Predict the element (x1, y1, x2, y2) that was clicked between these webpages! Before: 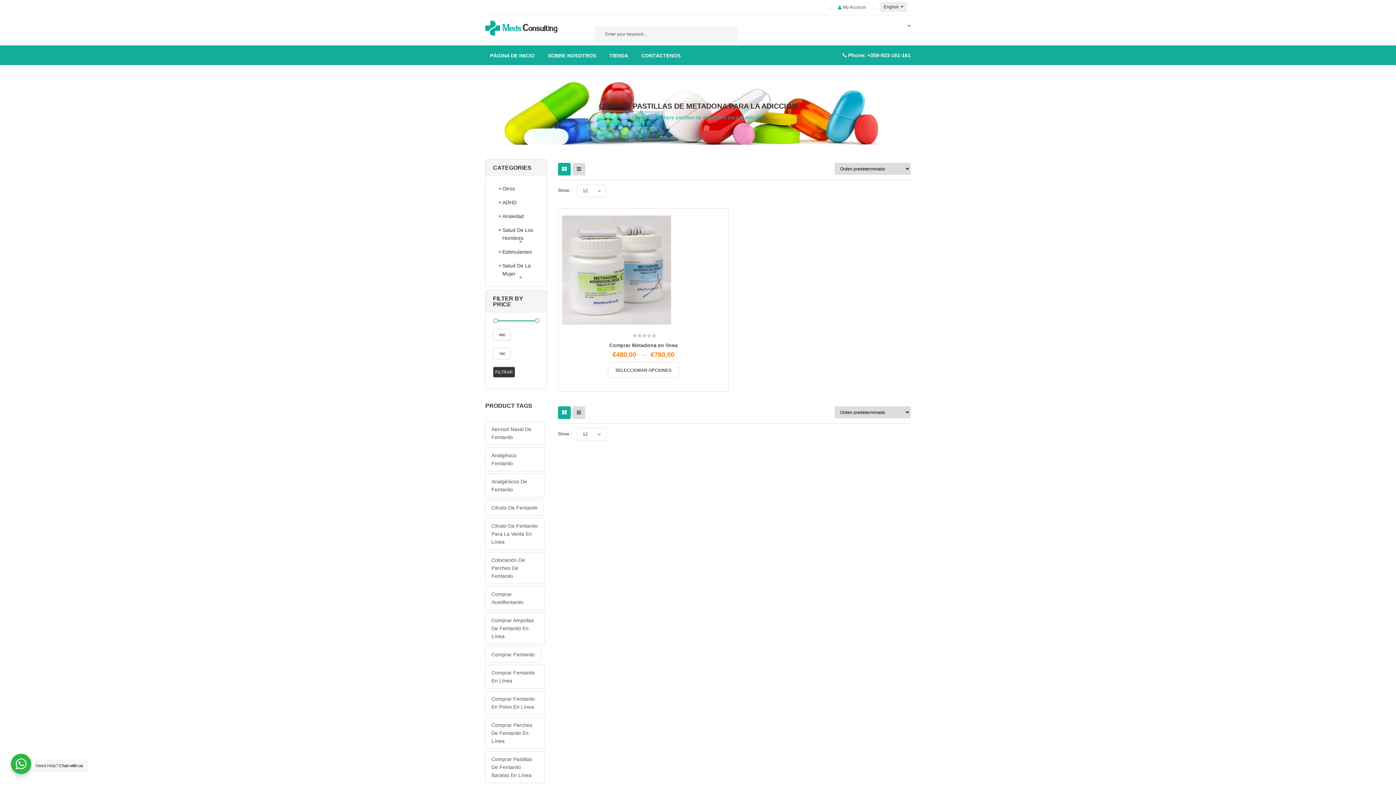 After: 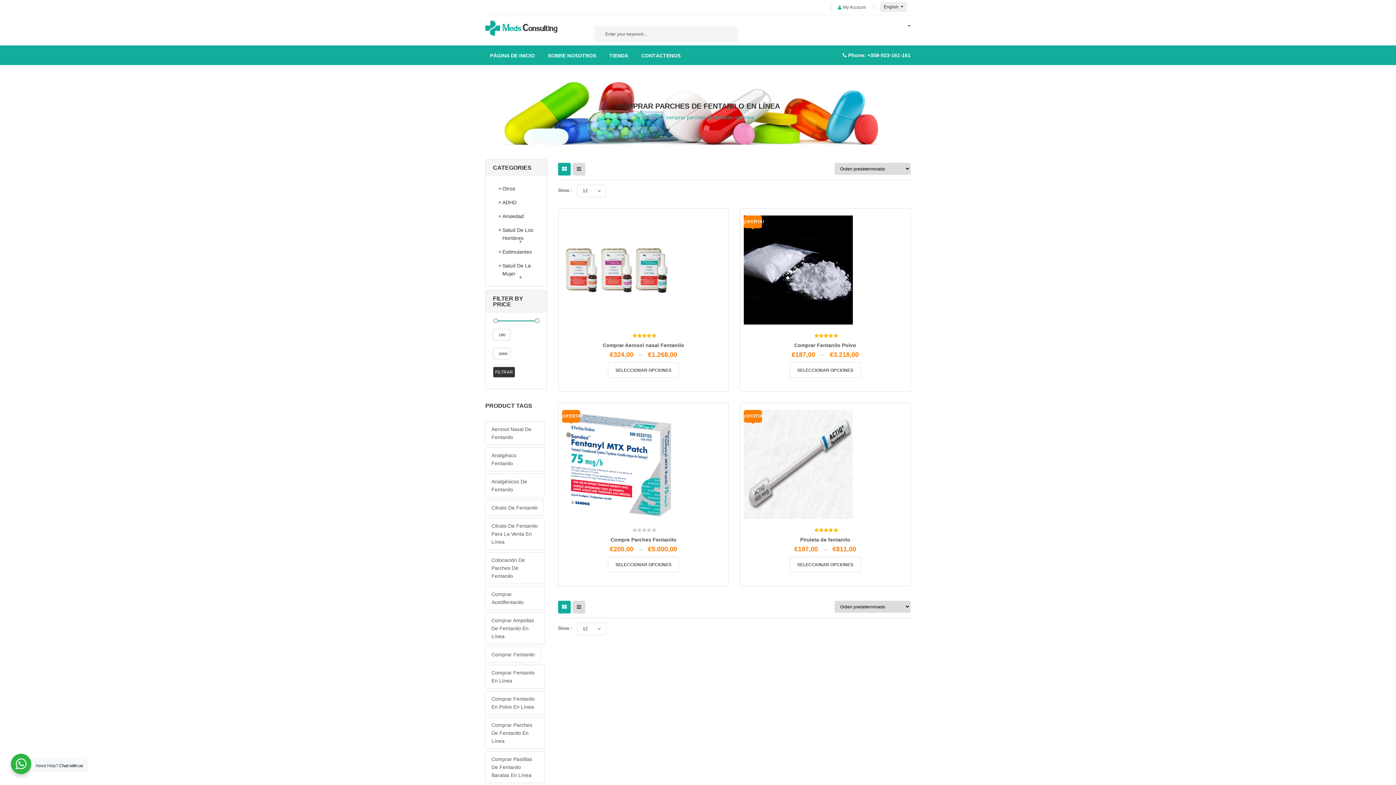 Action: label: comprar parches de fentanilo en línea (4 productos) bbox: (485, 717, 545, 749)